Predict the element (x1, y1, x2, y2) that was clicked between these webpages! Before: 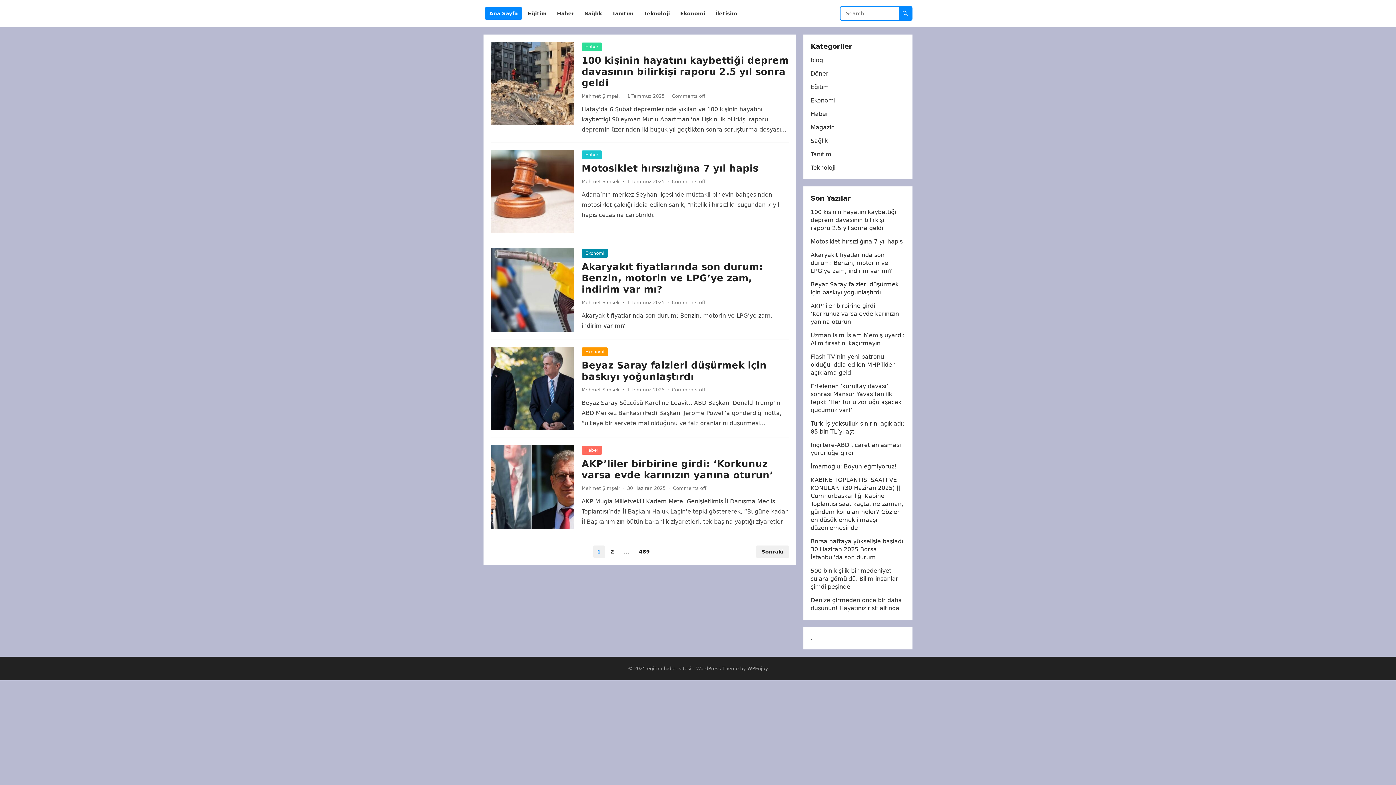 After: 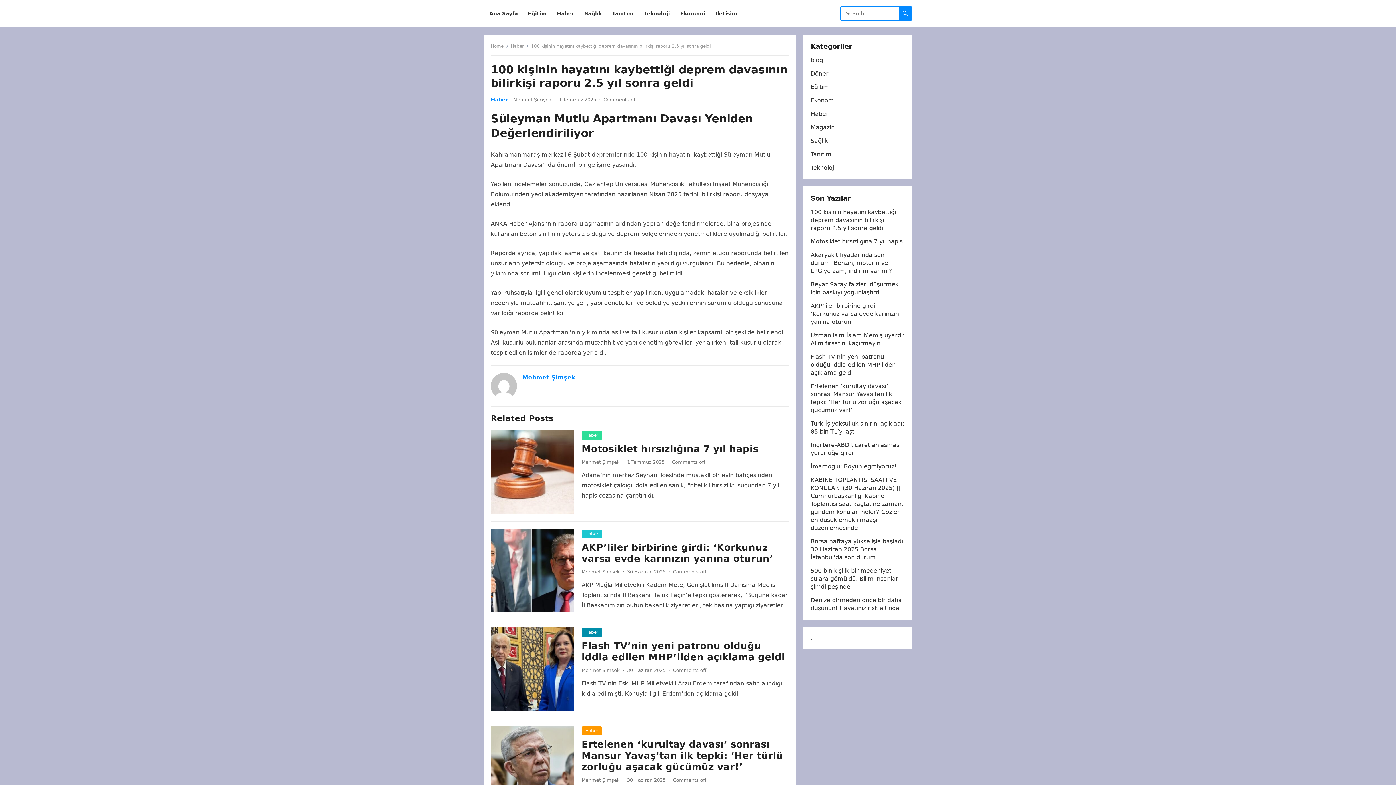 Action: bbox: (490, 41, 574, 125)